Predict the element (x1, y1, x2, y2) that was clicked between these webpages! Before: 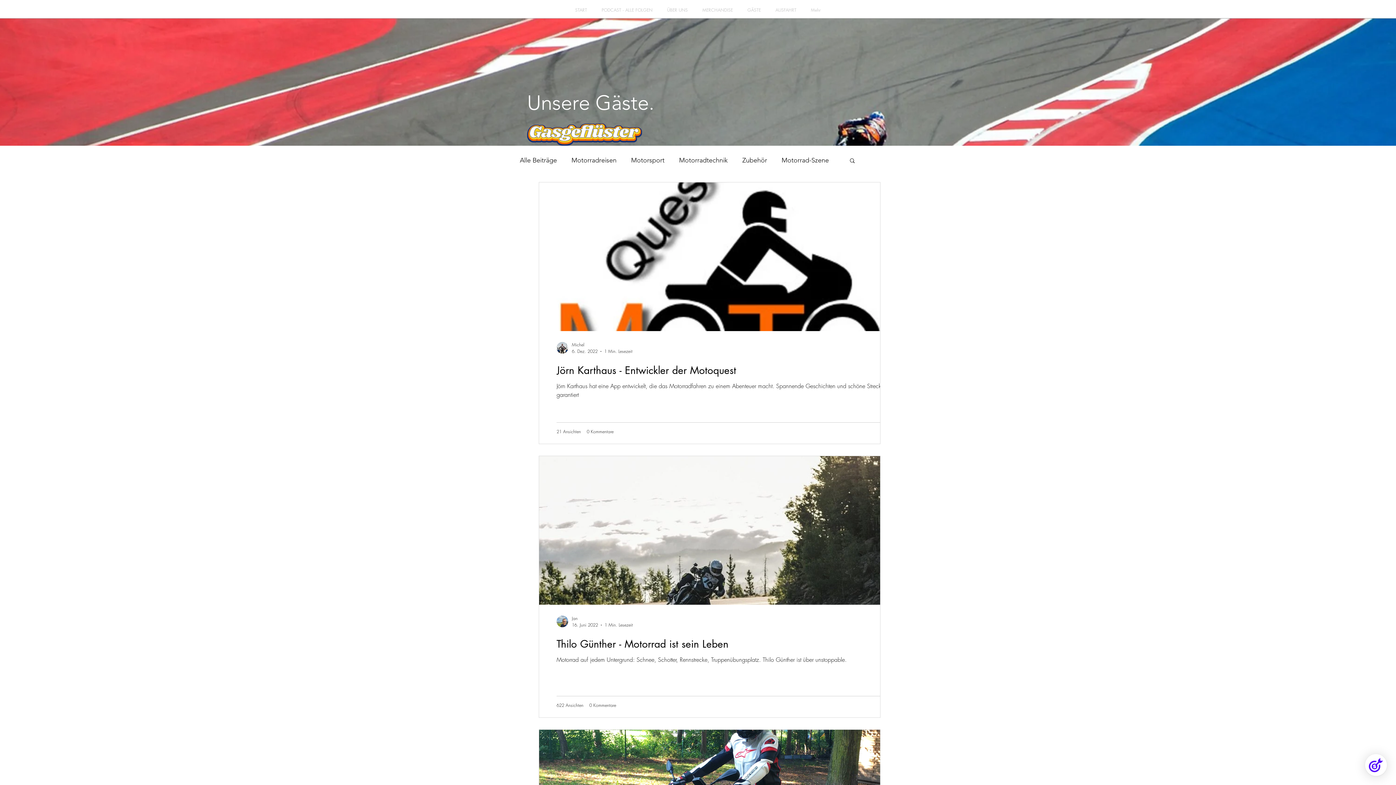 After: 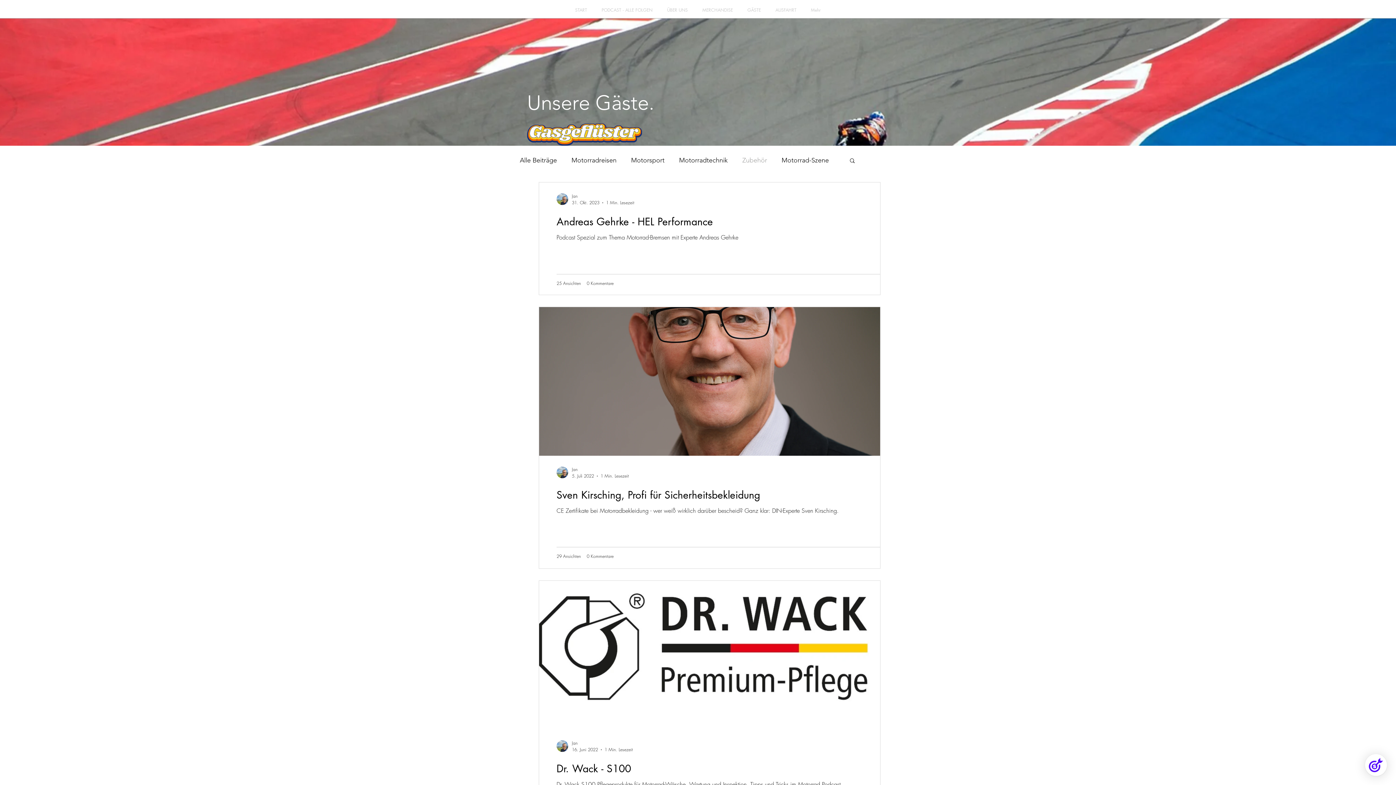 Action: bbox: (742, 155, 767, 165) label: Zubehör